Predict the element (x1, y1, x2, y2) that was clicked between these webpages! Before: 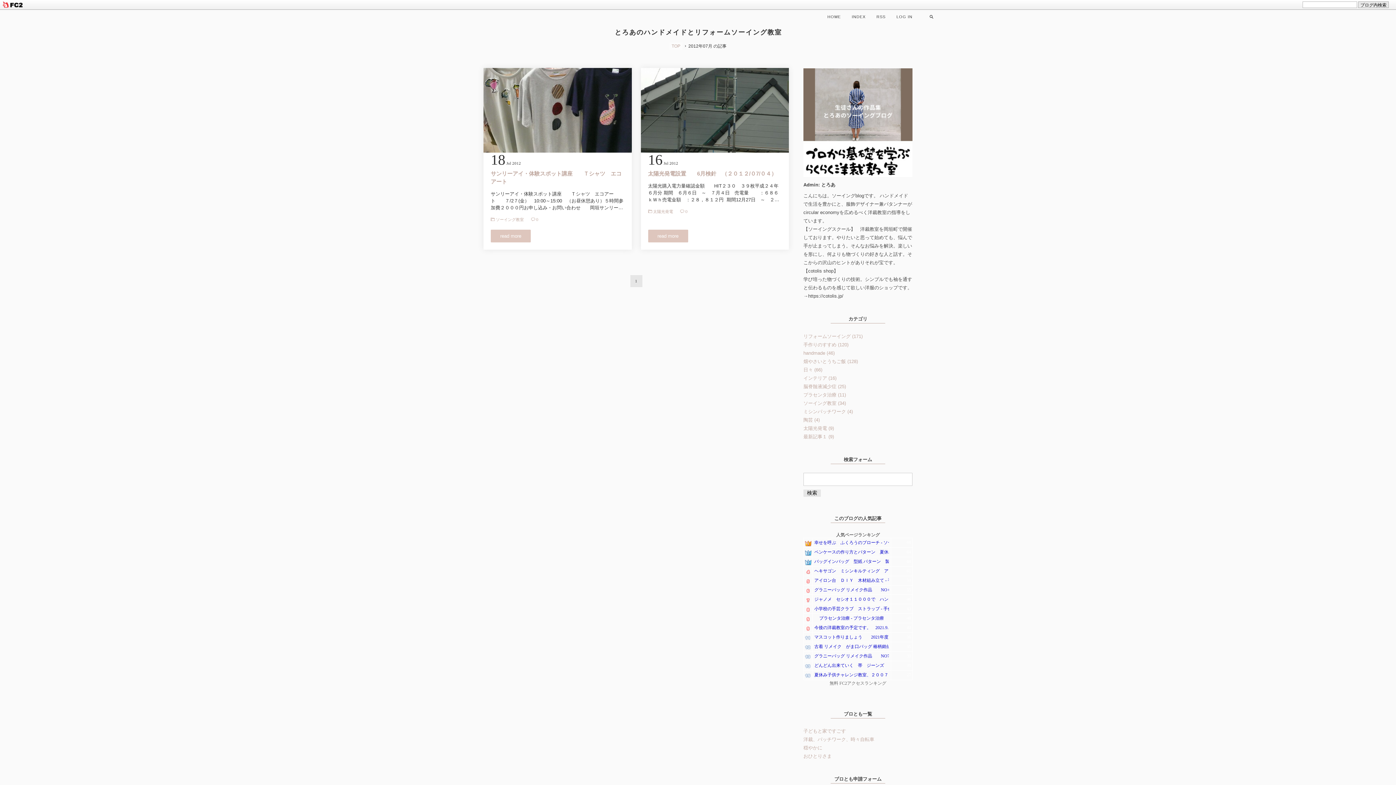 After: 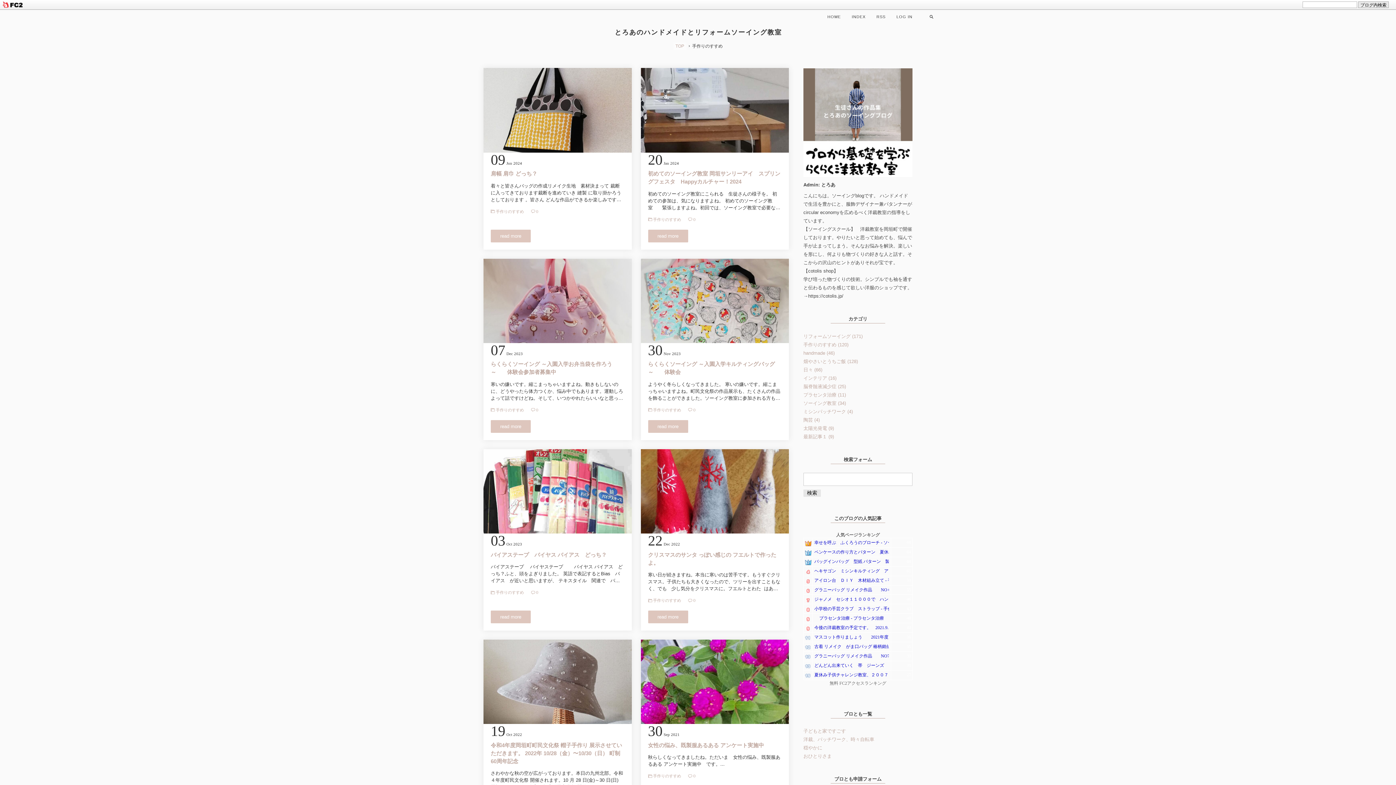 Action: bbox: (803, 342, 848, 347) label: 手作りのすすめ (120)